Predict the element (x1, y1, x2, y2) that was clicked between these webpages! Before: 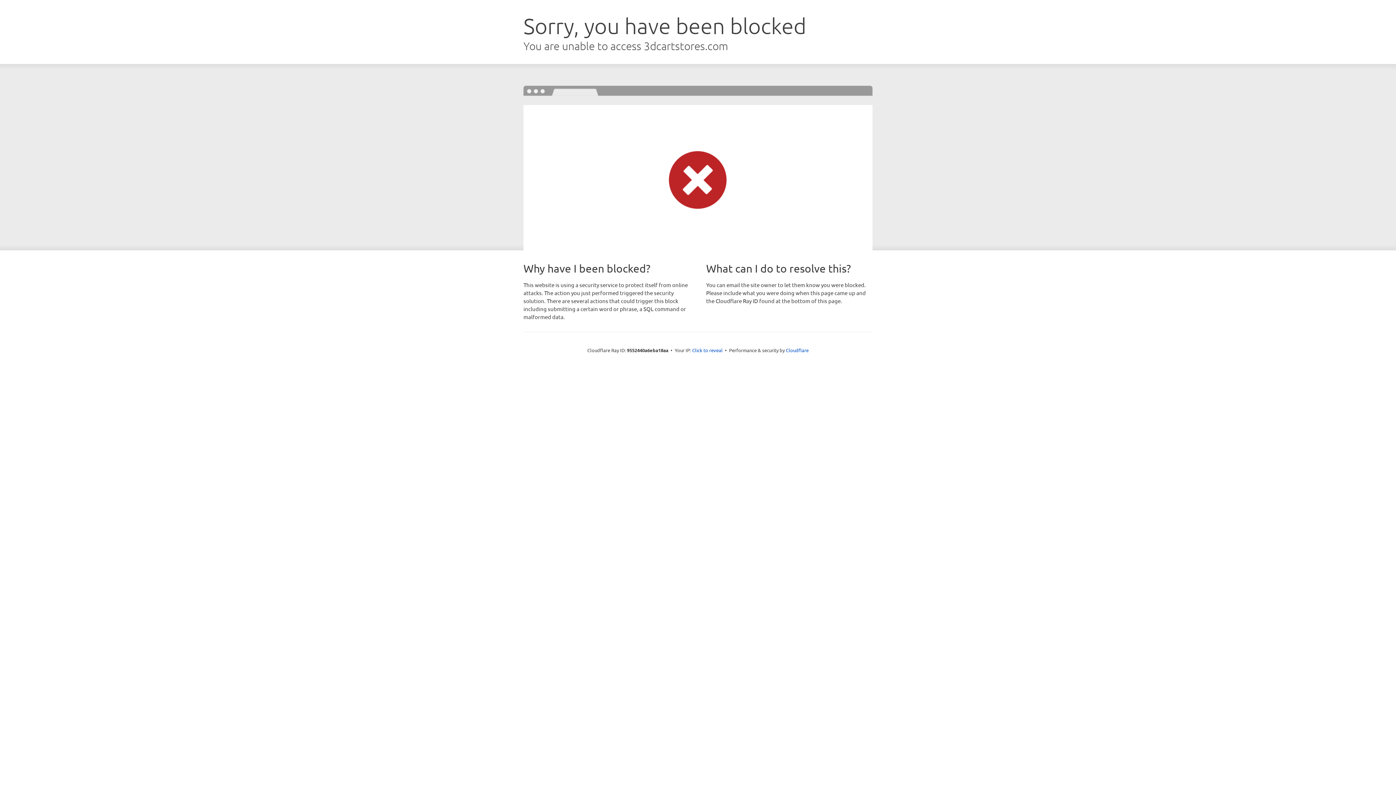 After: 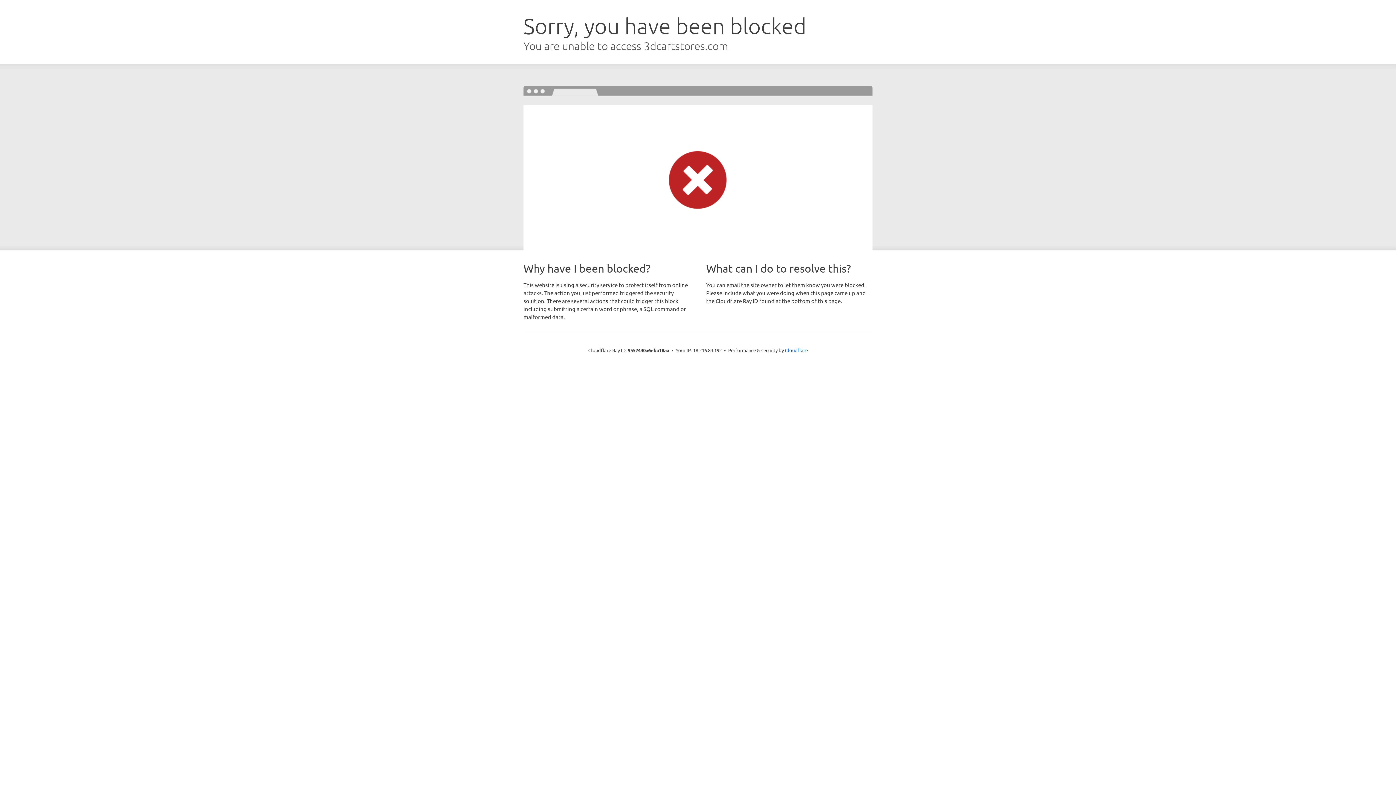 Action: bbox: (692, 346, 722, 353) label: Click to reveal